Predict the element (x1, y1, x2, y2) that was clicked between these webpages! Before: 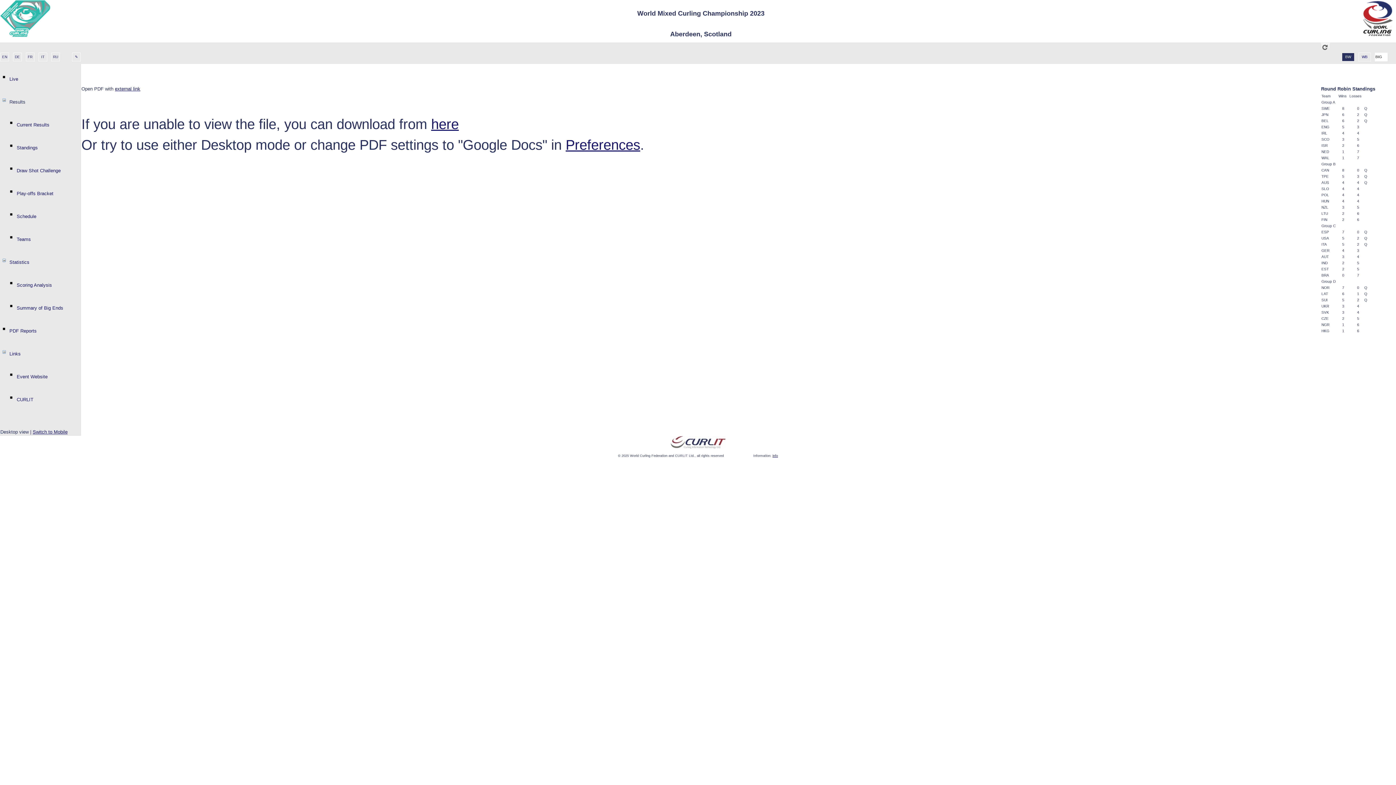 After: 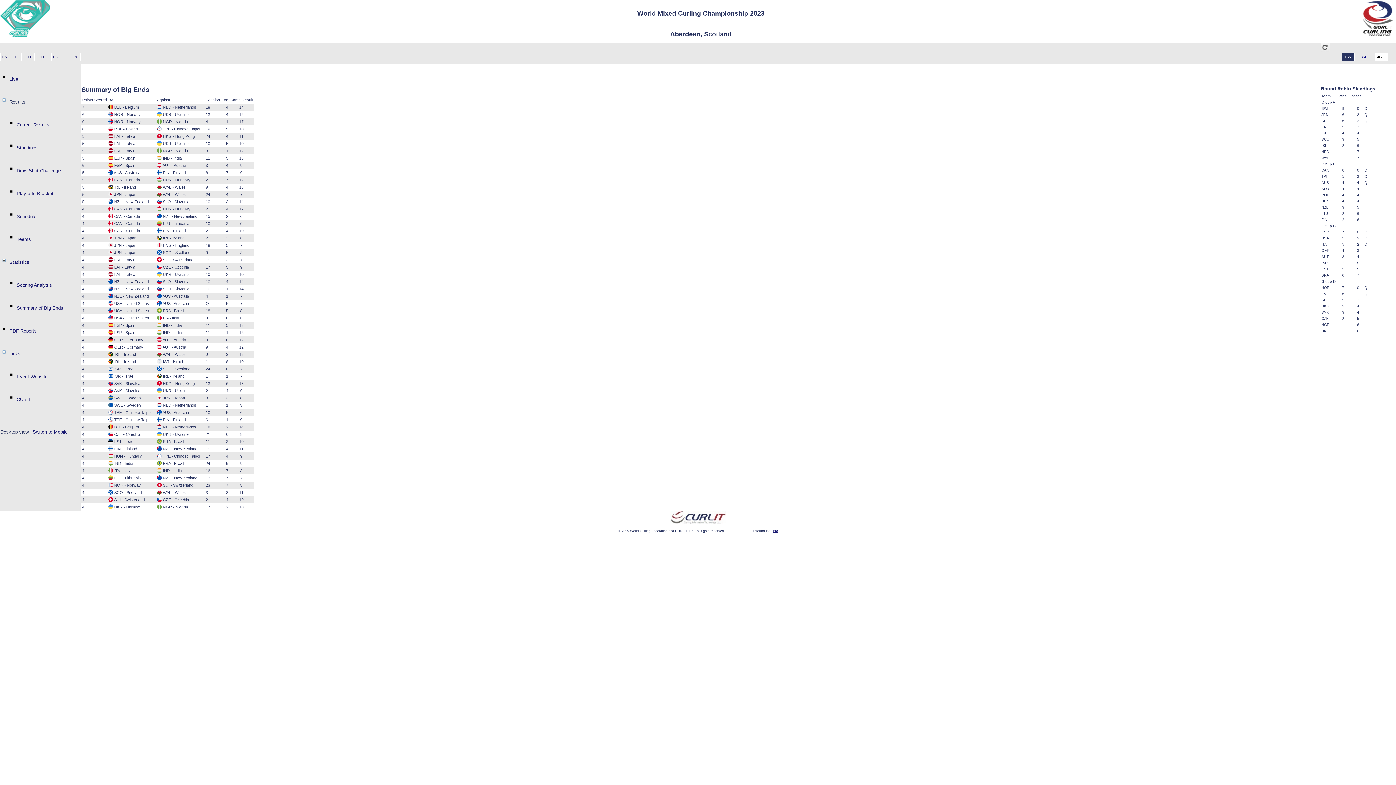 Action: bbox: (16, 305, 63, 310) label: Summary of Big Ends